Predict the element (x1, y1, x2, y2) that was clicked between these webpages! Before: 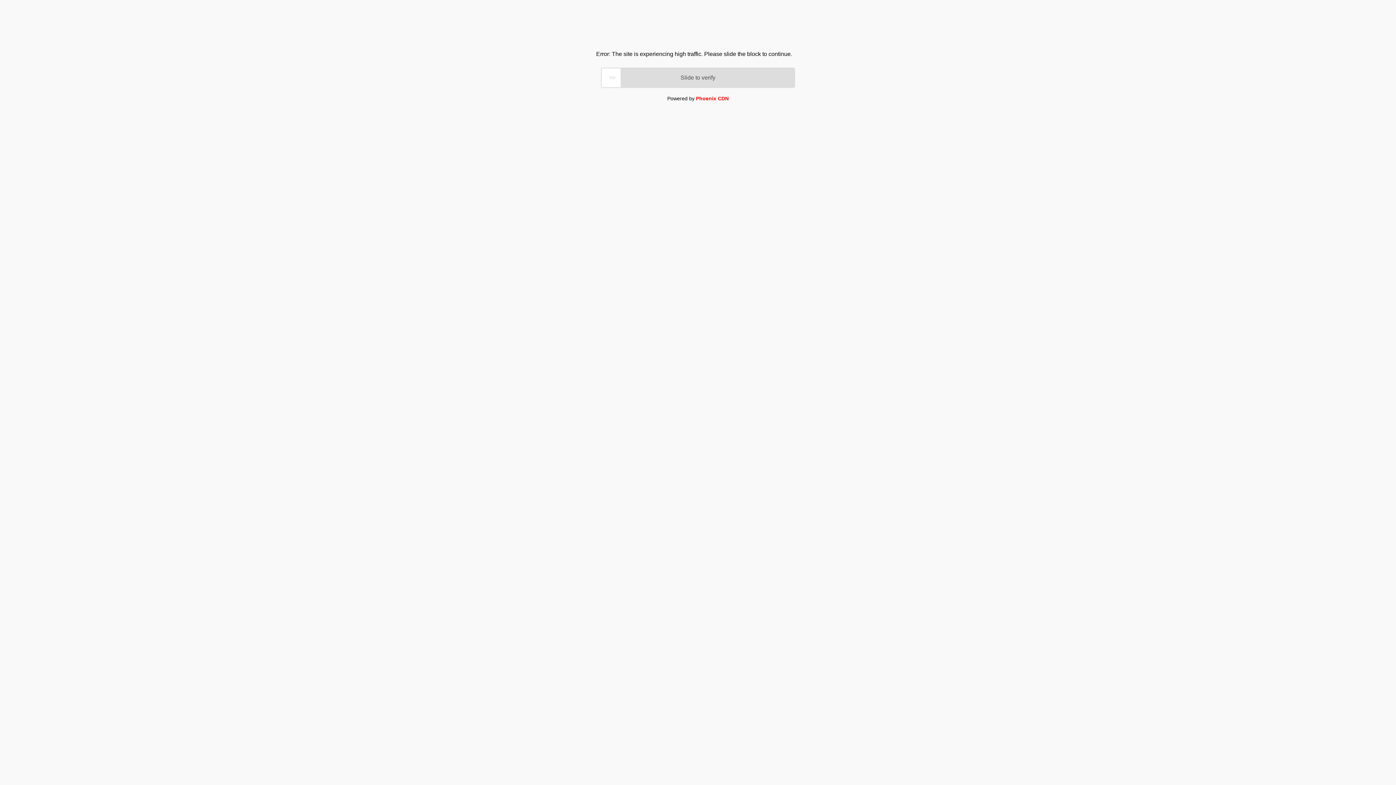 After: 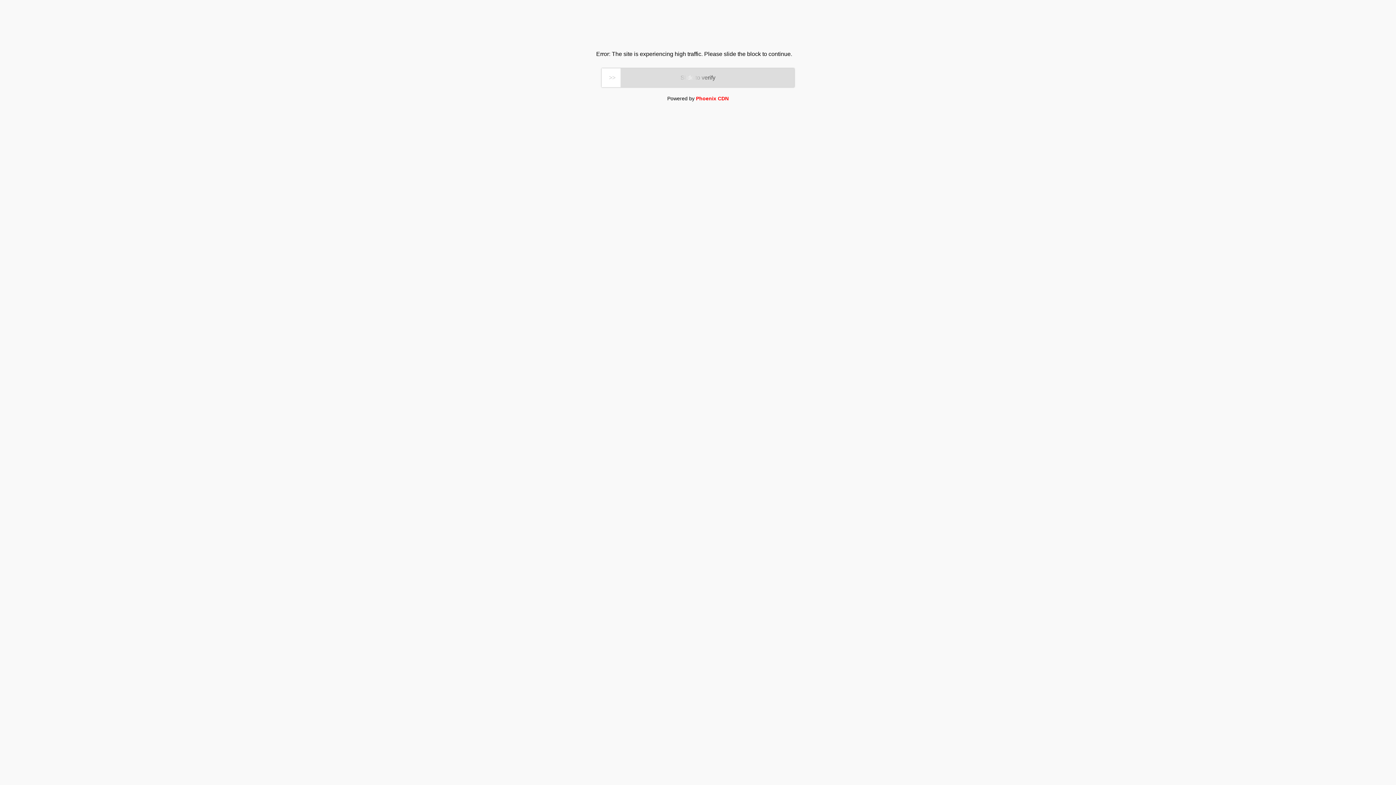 Action: bbox: (696, 95, 728, 101) label: Phoenix CDN